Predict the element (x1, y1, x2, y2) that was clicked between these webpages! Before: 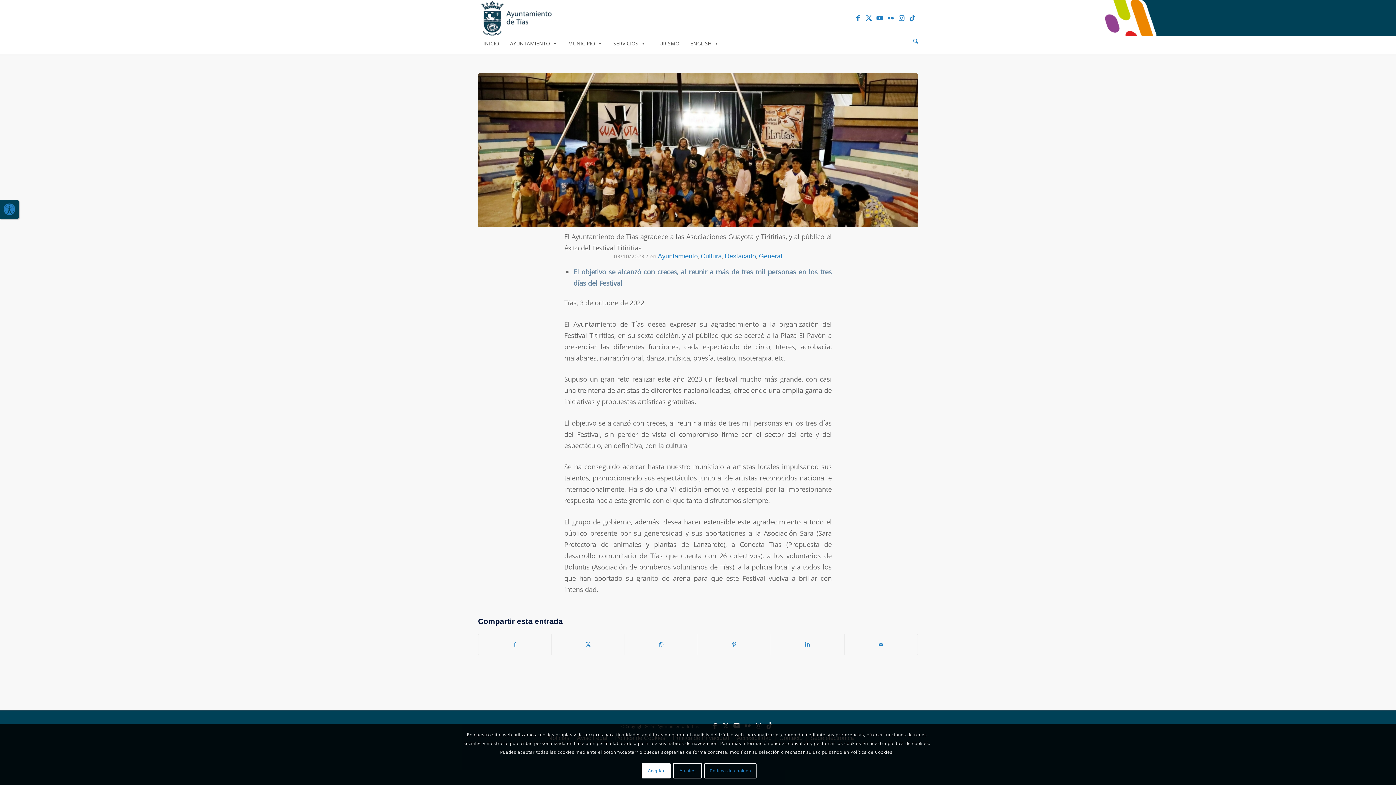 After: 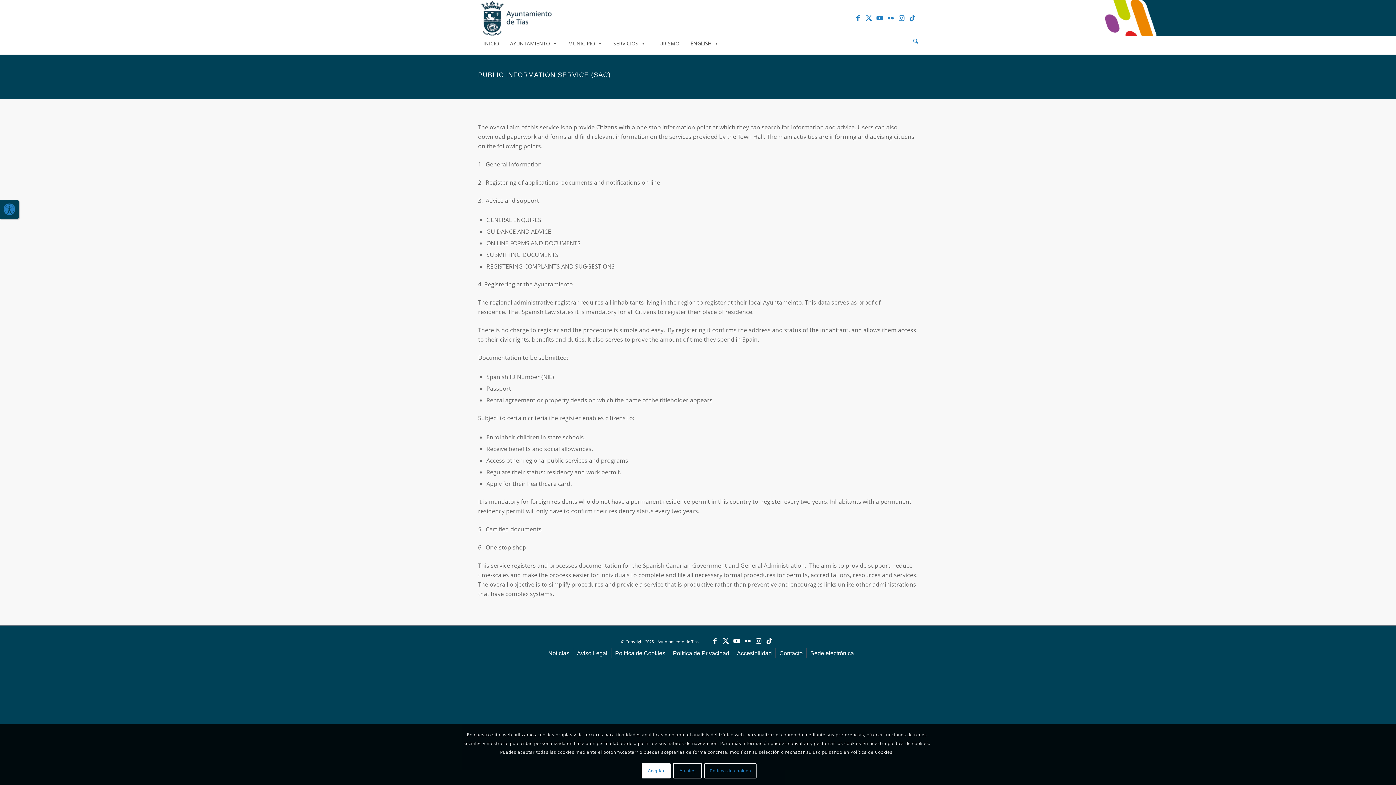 Action: bbox: (685, 36, 724, 50) label: ENGLISH